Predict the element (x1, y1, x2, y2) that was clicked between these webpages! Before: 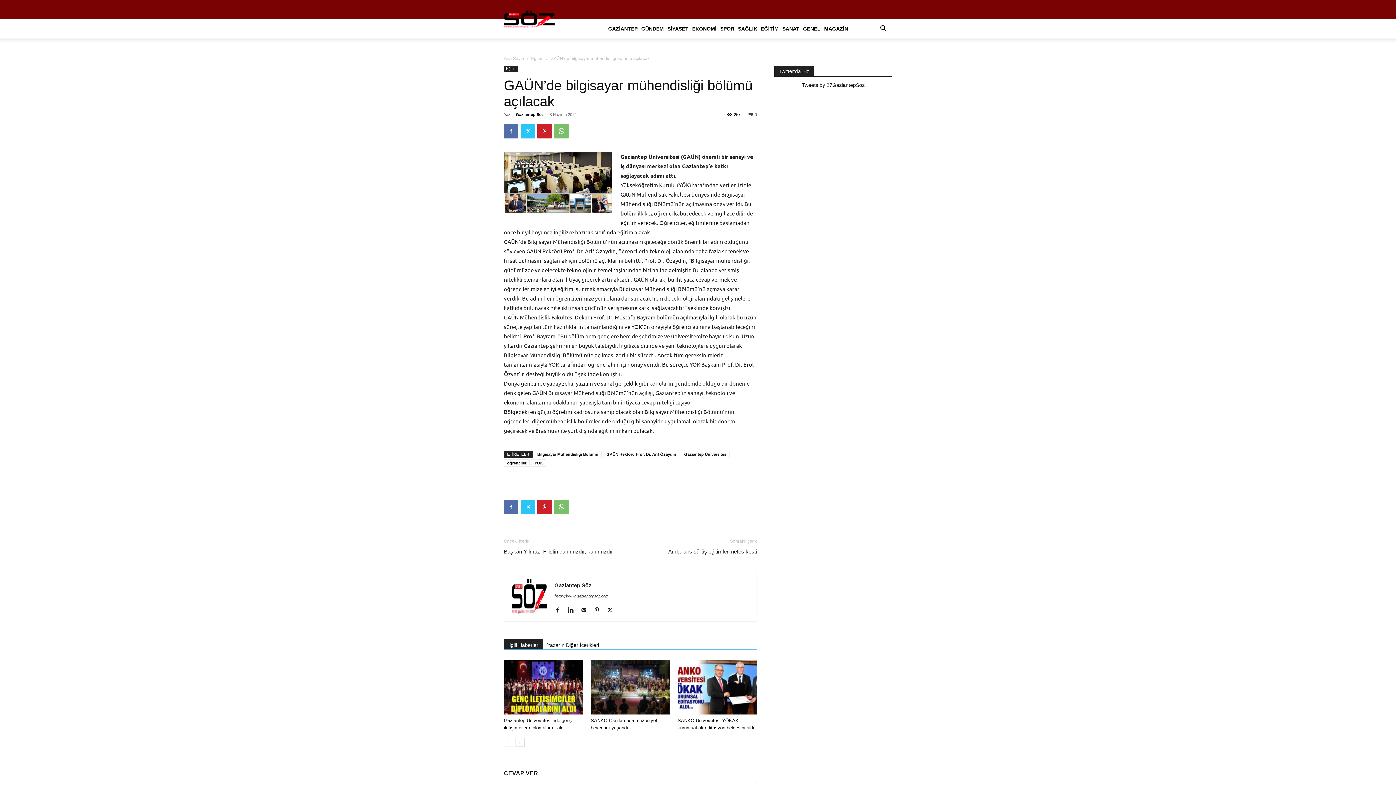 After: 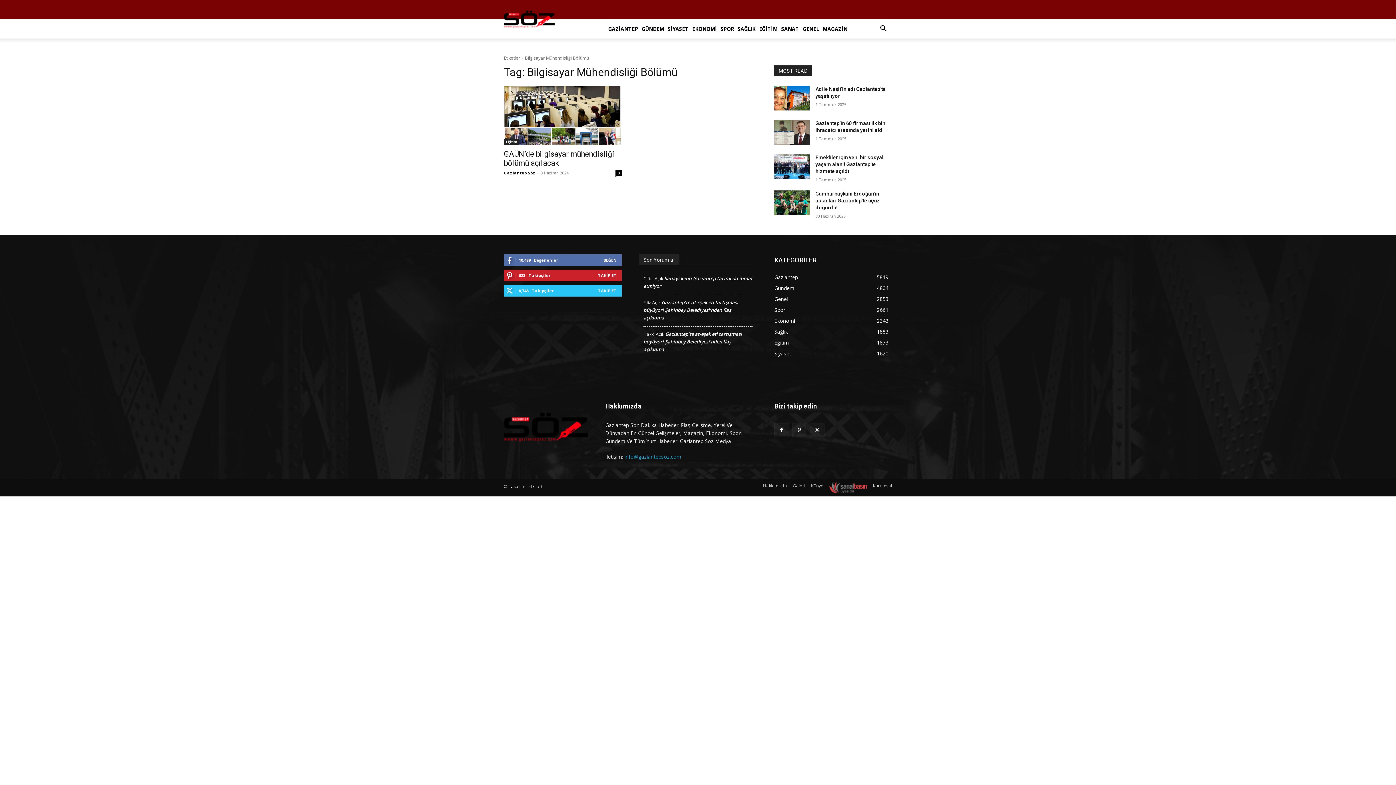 Action: label: Bilgisayar Mühendisliği Bölümü bbox: (534, 450, 601, 458)